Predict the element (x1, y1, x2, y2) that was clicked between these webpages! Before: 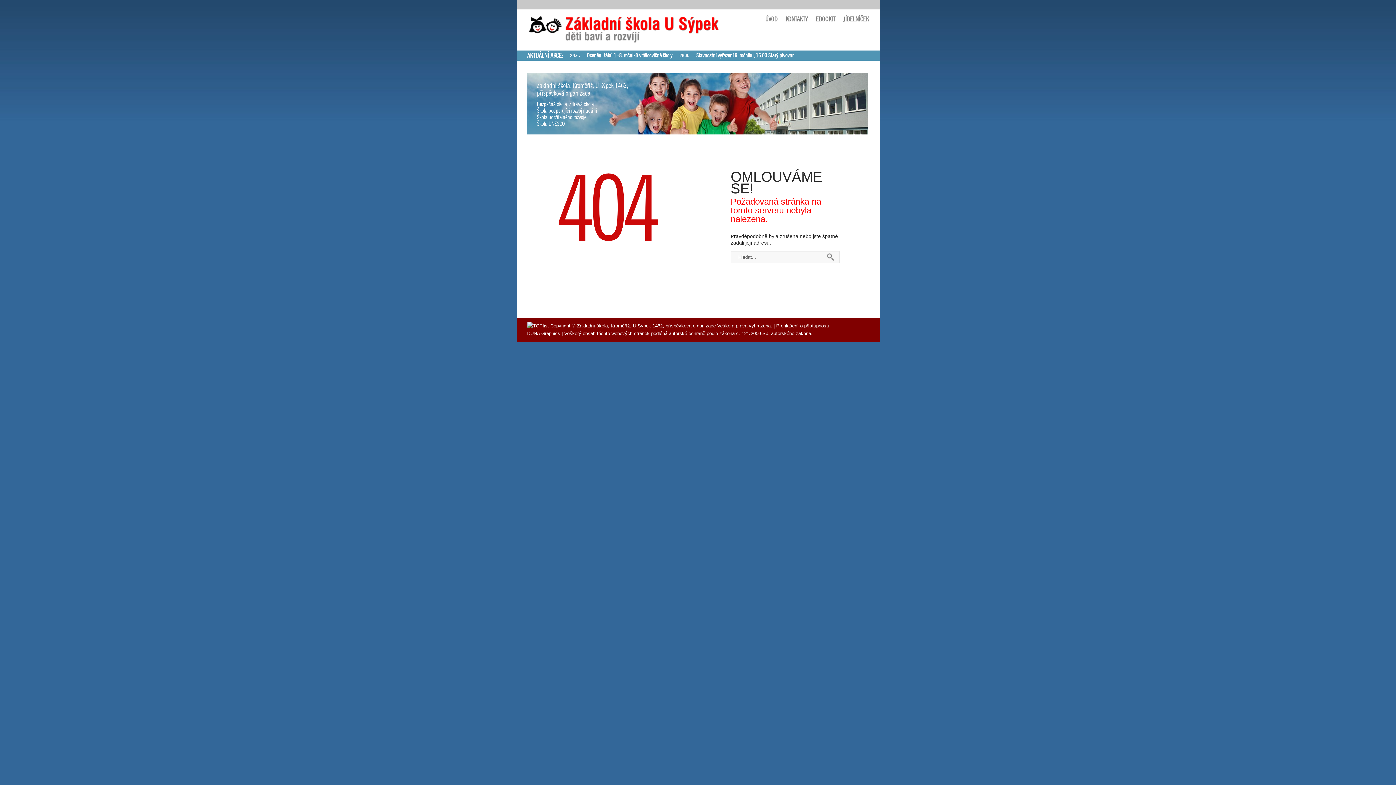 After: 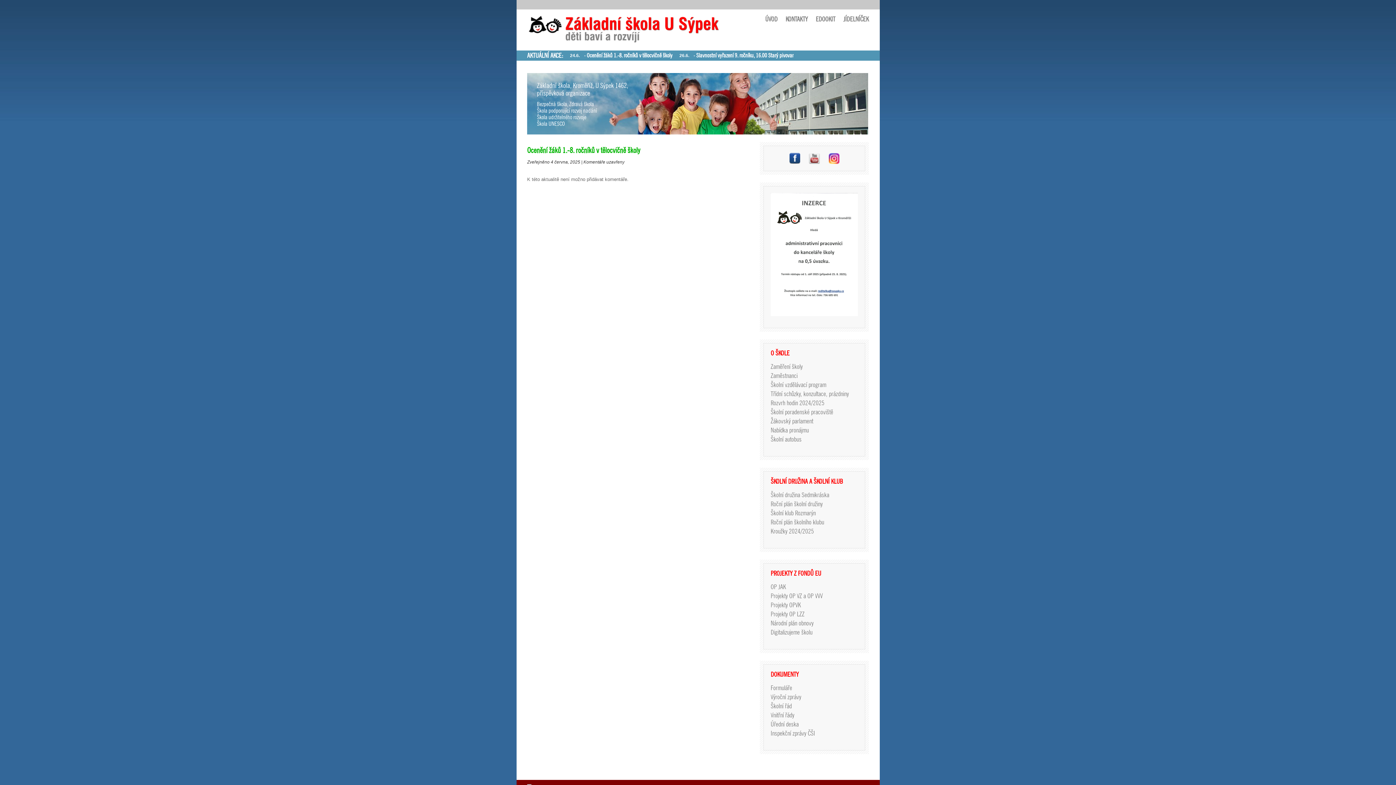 Action: label: Ocenění žáků 1.-8. ročníků v tělocvičně školy bbox: (586, 51, 672, 58)